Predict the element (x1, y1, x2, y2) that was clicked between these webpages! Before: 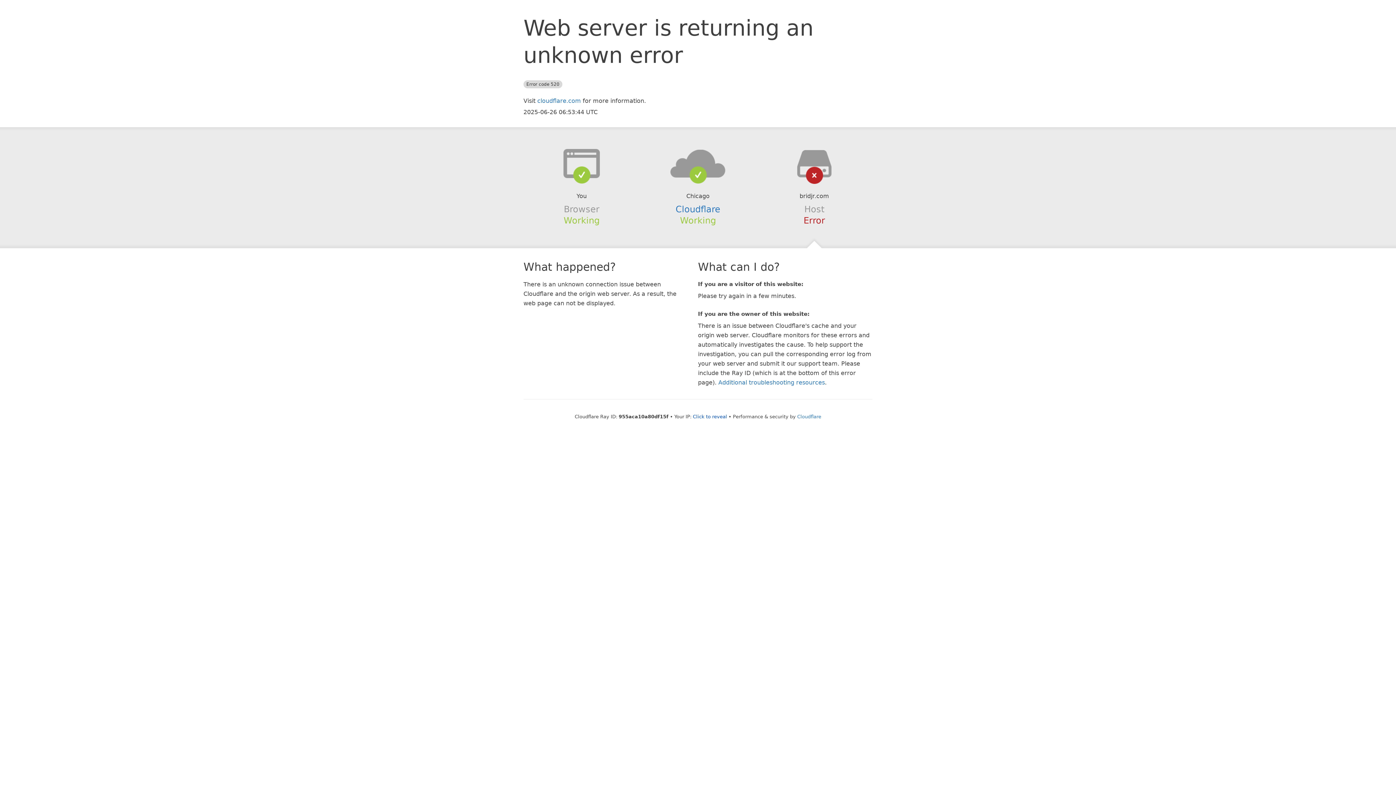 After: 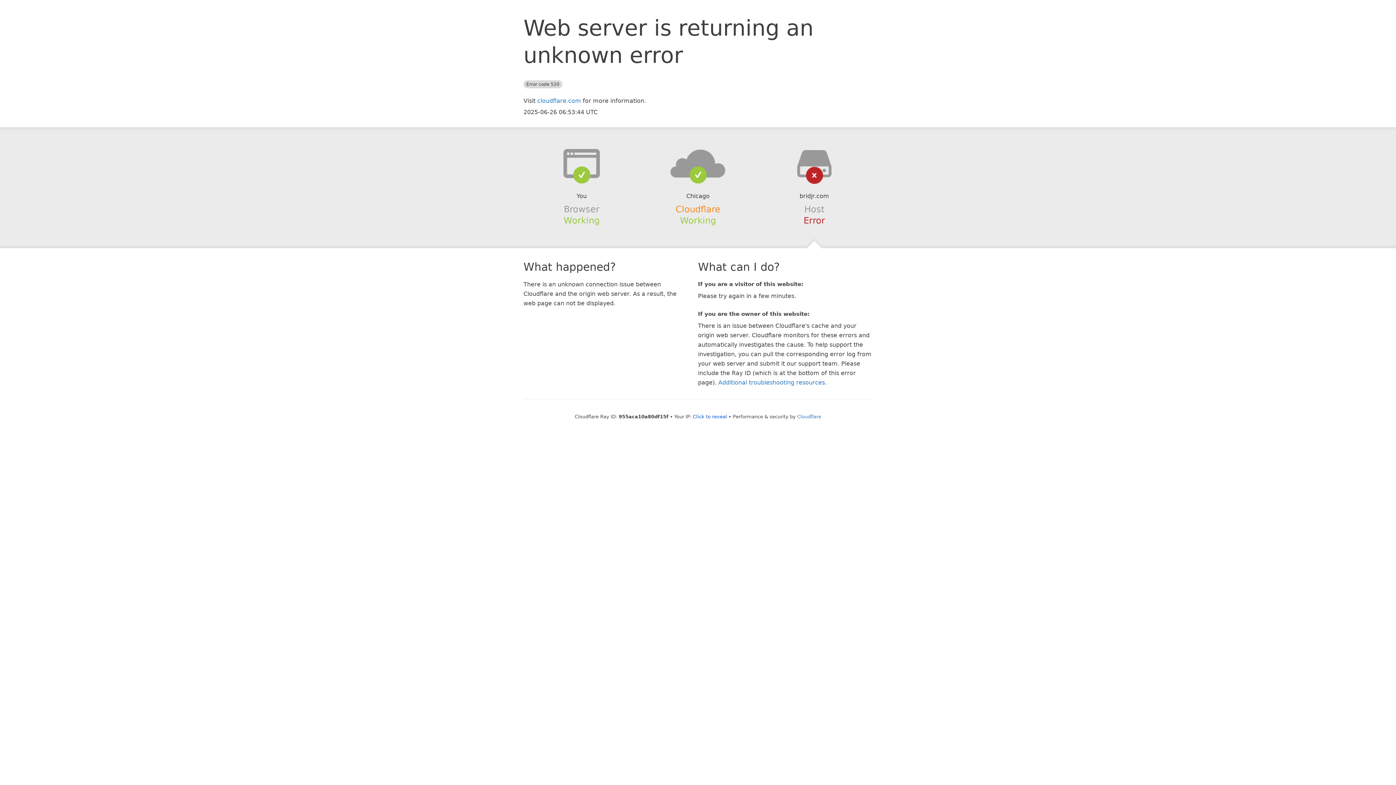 Action: label: Cloudflare bbox: (675, 204, 720, 214)